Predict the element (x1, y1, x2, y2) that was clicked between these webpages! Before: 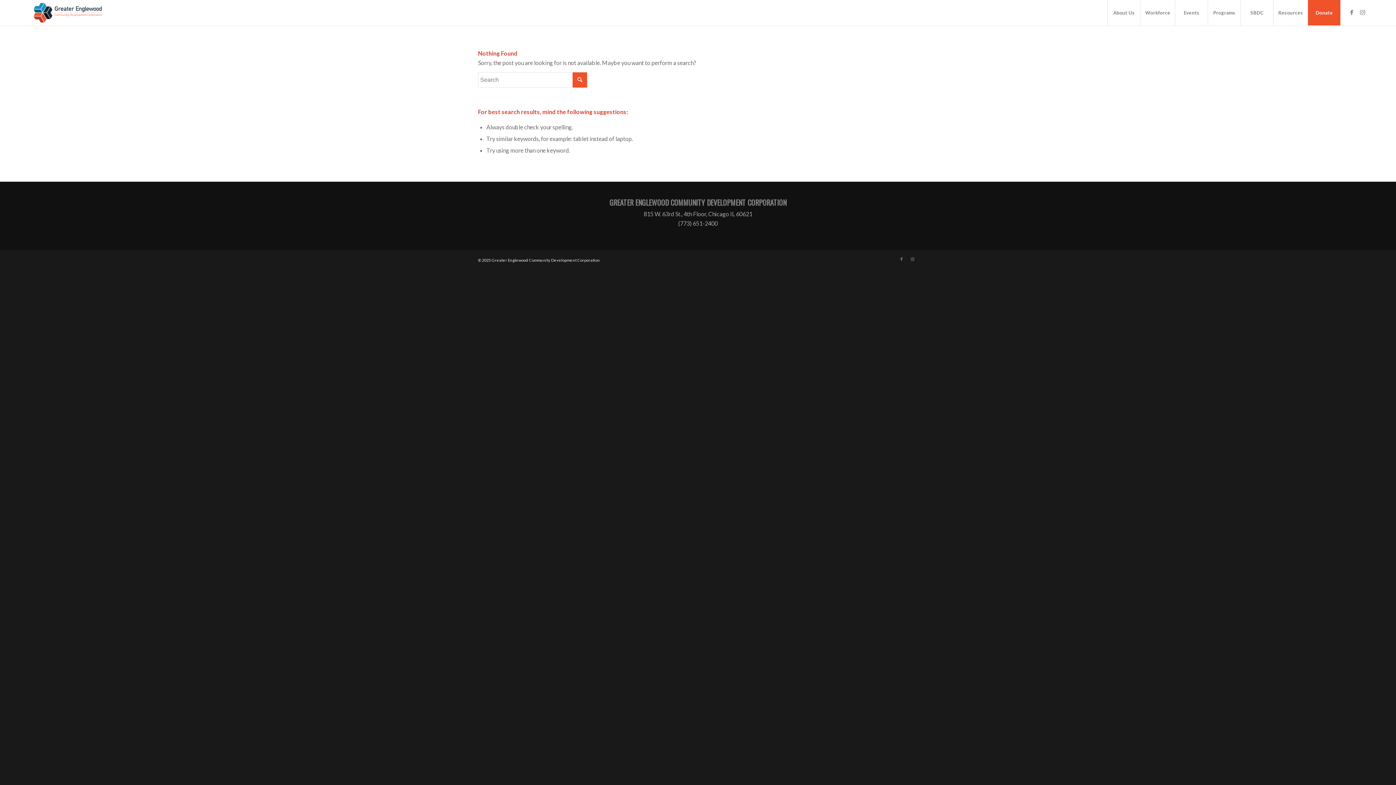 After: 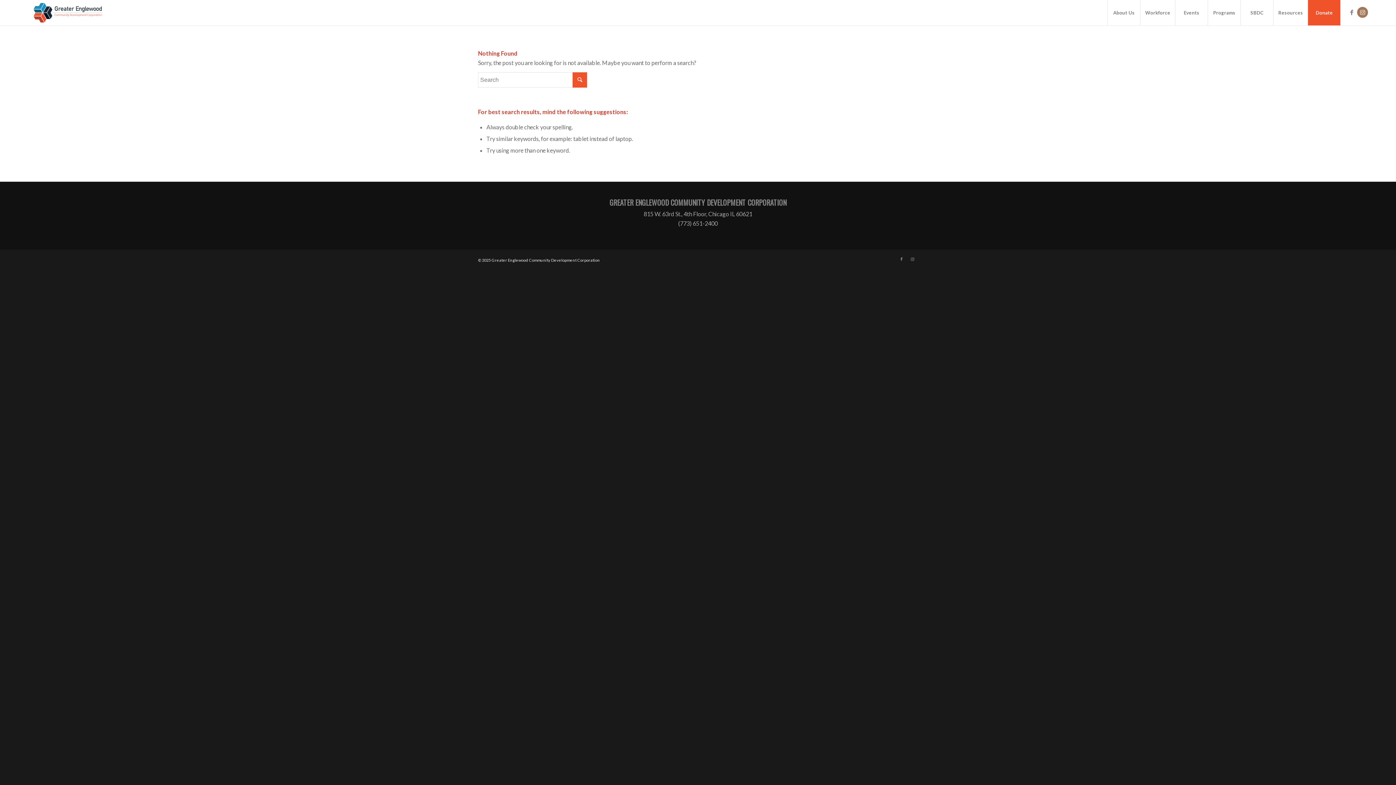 Action: bbox: (1357, 6, 1368, 17) label: Link to Instagram